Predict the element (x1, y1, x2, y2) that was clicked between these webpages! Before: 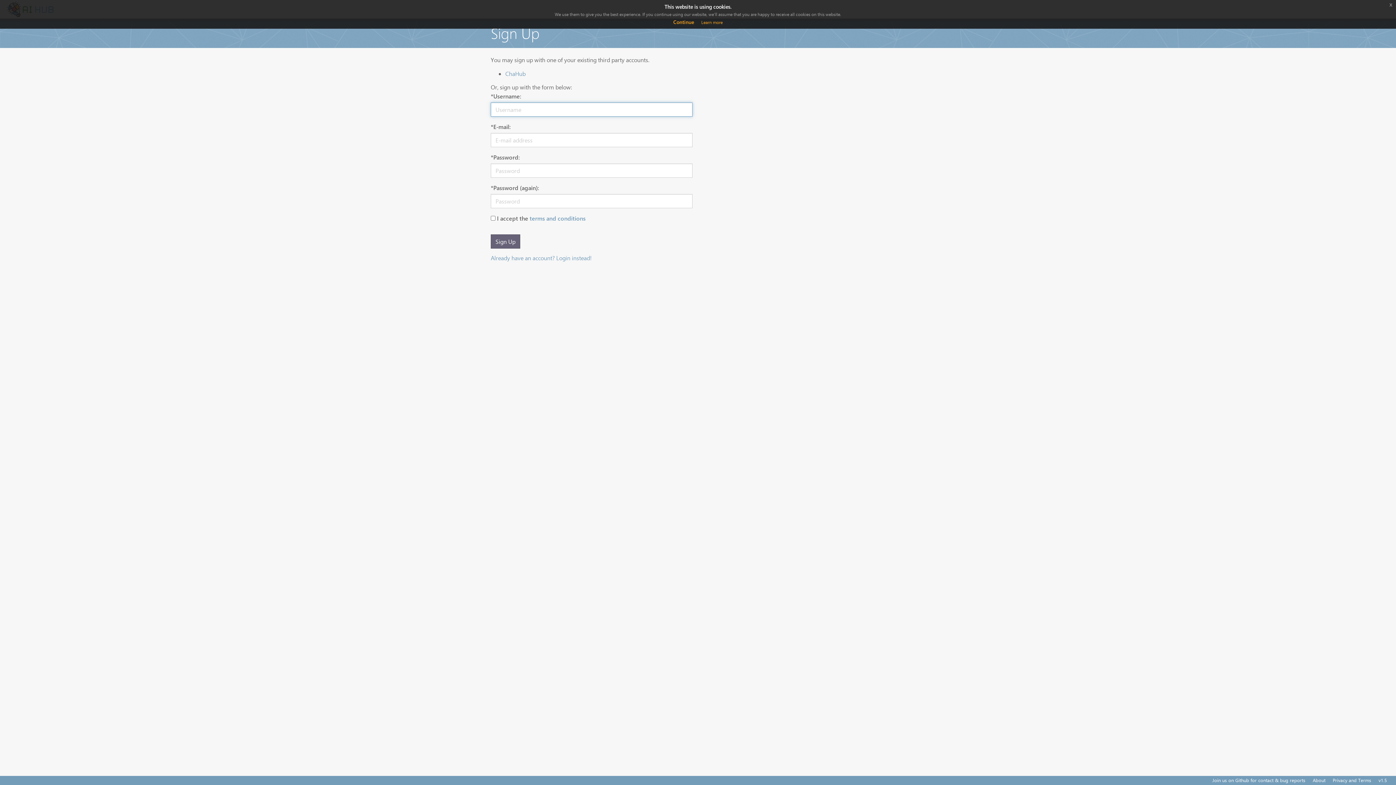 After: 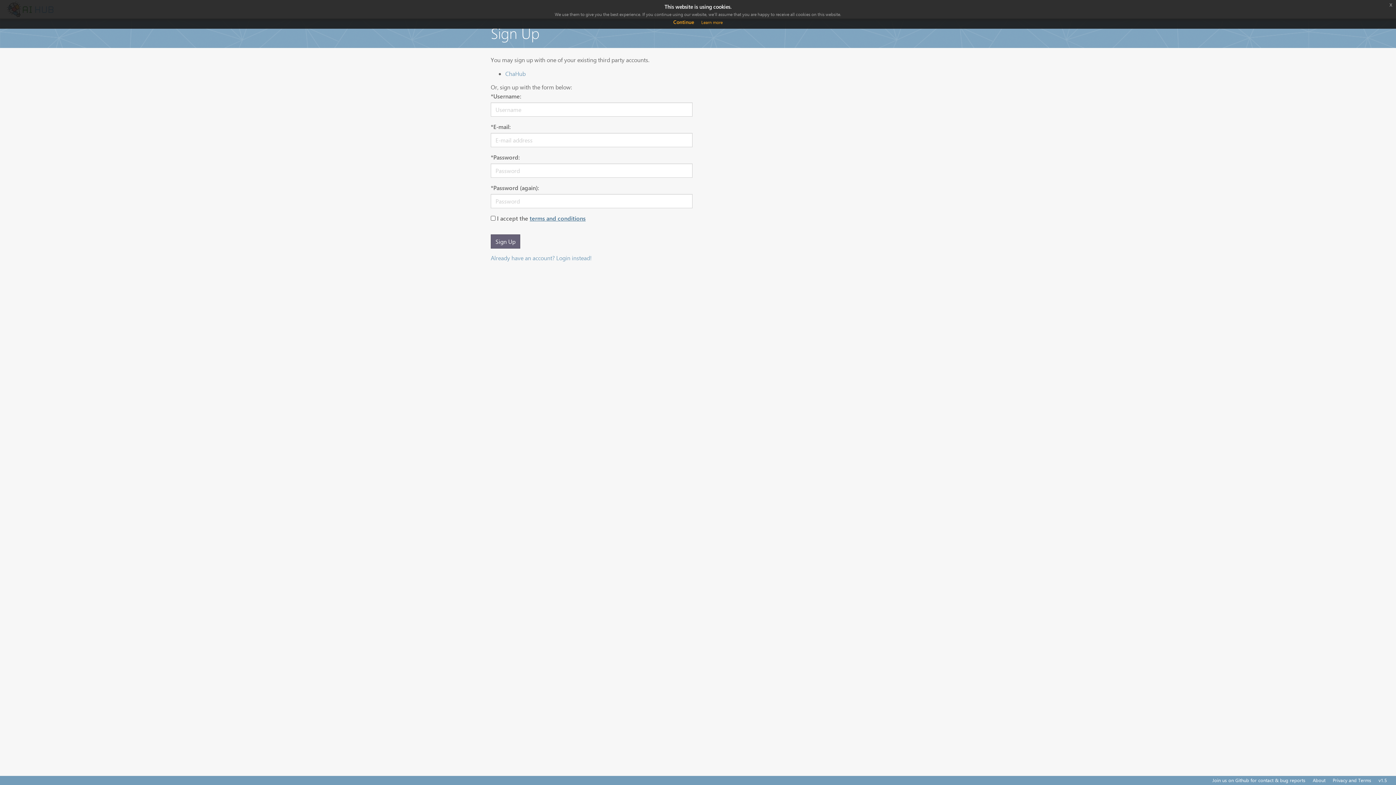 Action: bbox: (529, 214, 585, 222) label: terms and conditions